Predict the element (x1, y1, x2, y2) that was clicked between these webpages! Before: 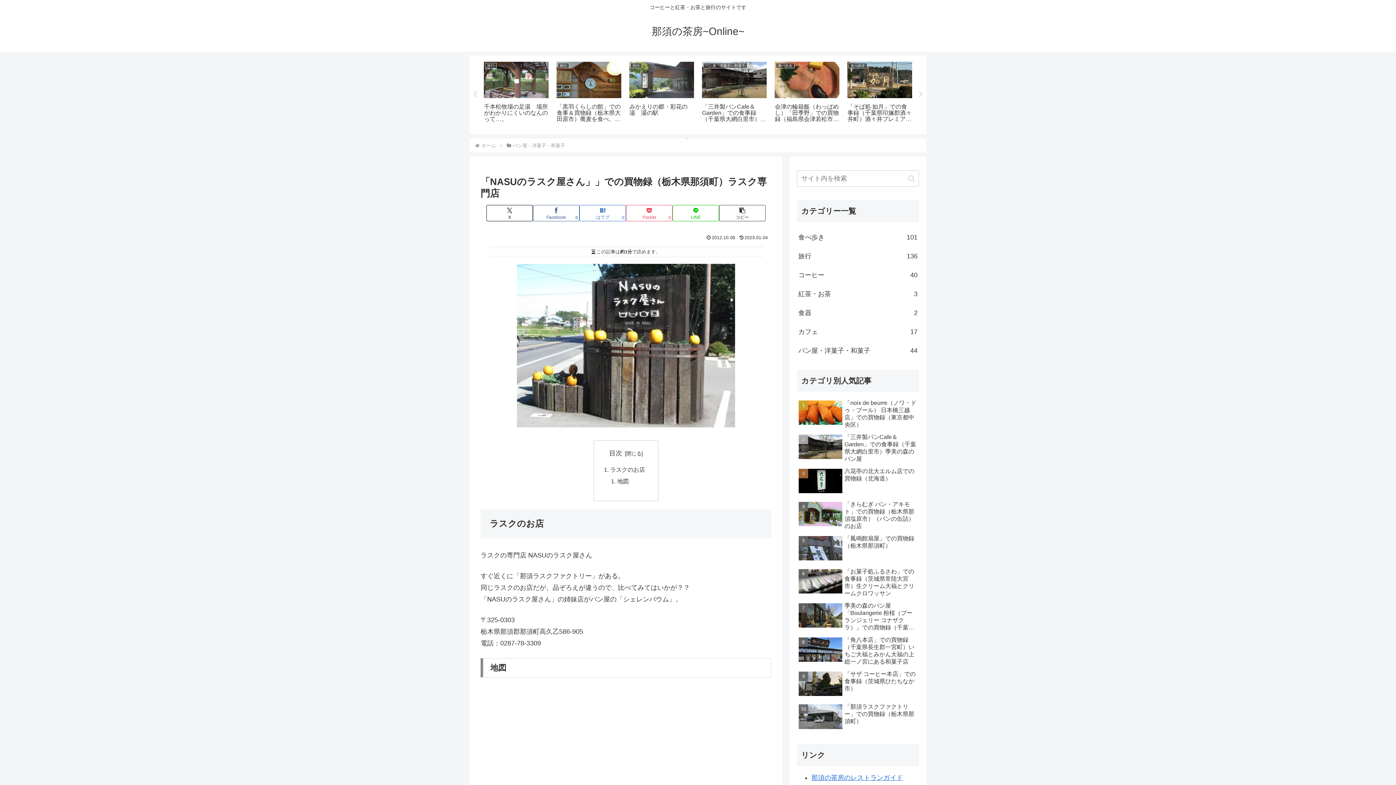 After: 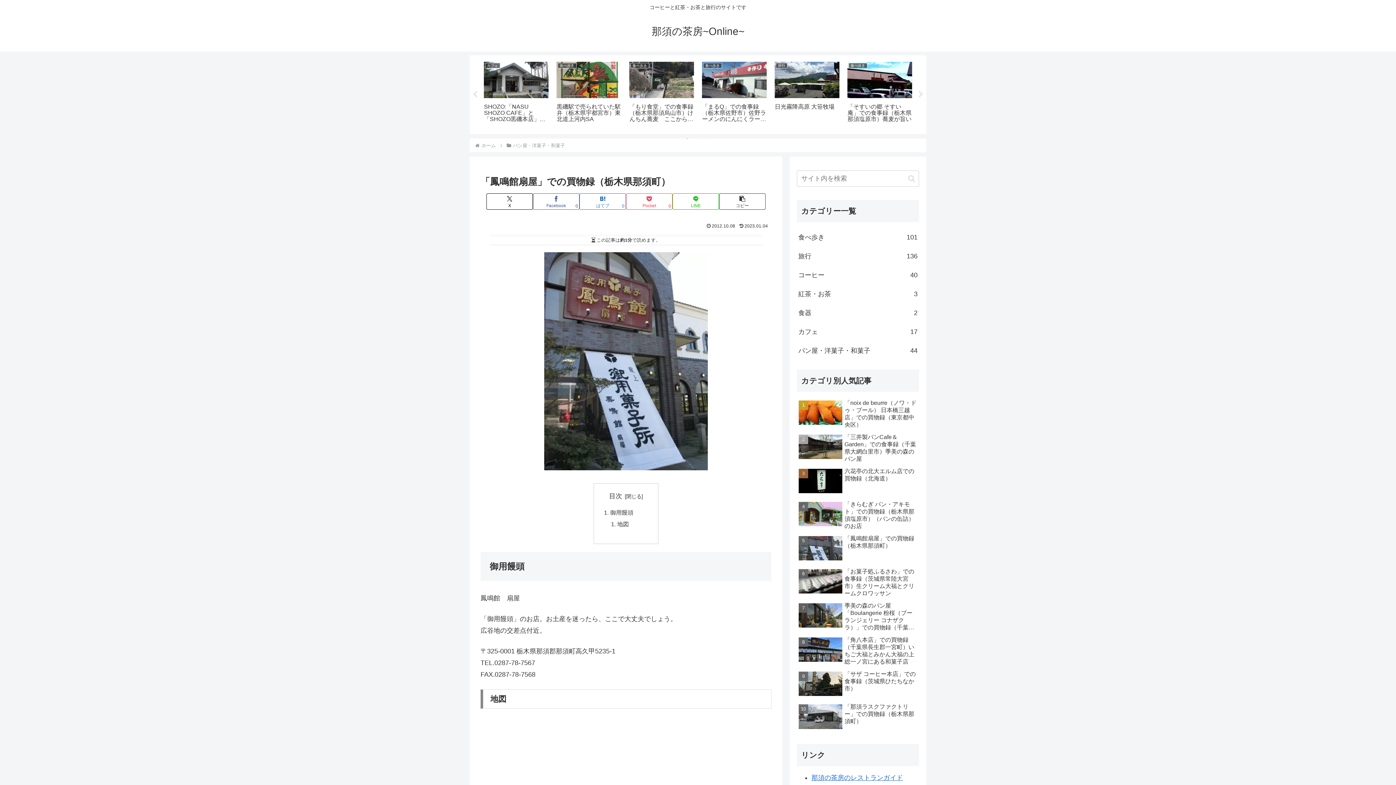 Action: bbox: (797, 533, 919, 564) label: 「鳳鳴館扇屋」での買物録（栃木県那須町）